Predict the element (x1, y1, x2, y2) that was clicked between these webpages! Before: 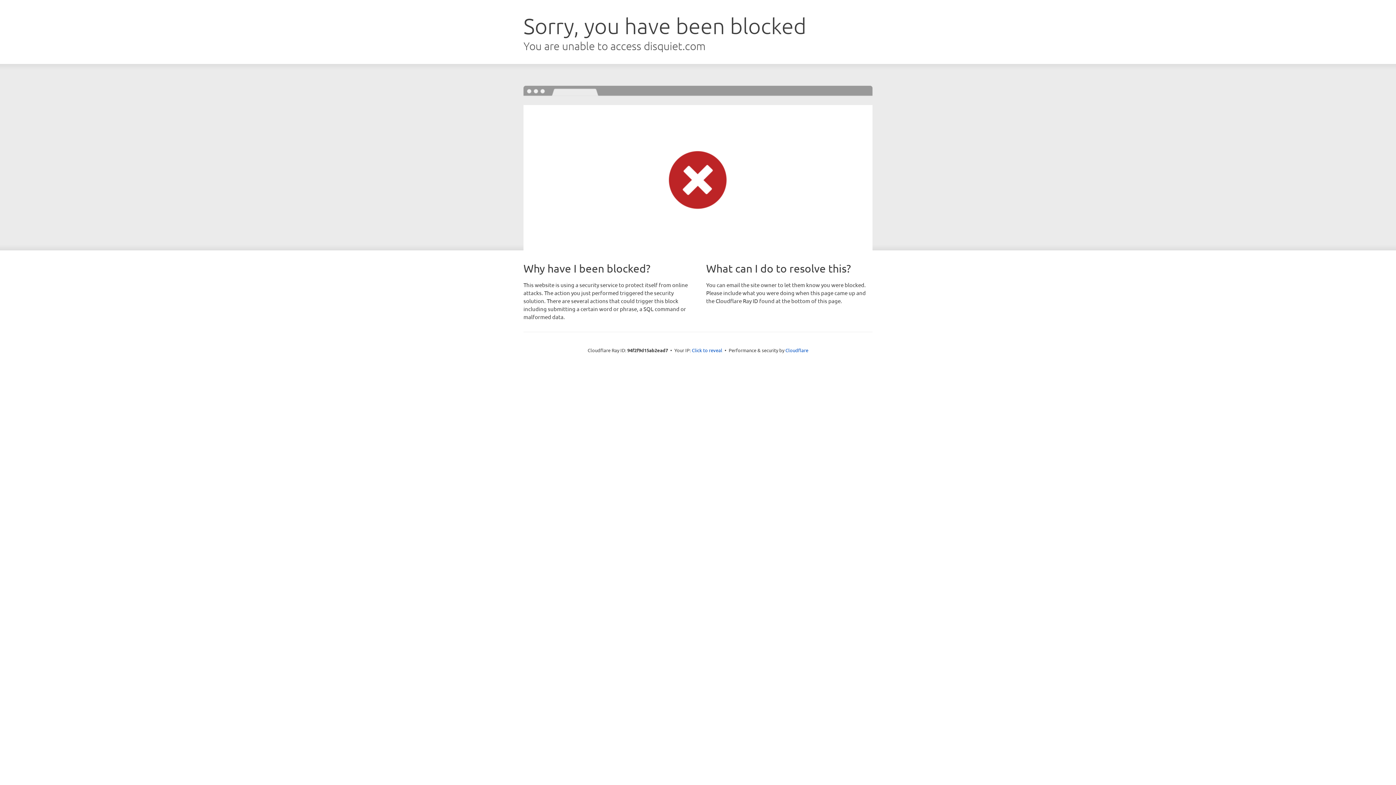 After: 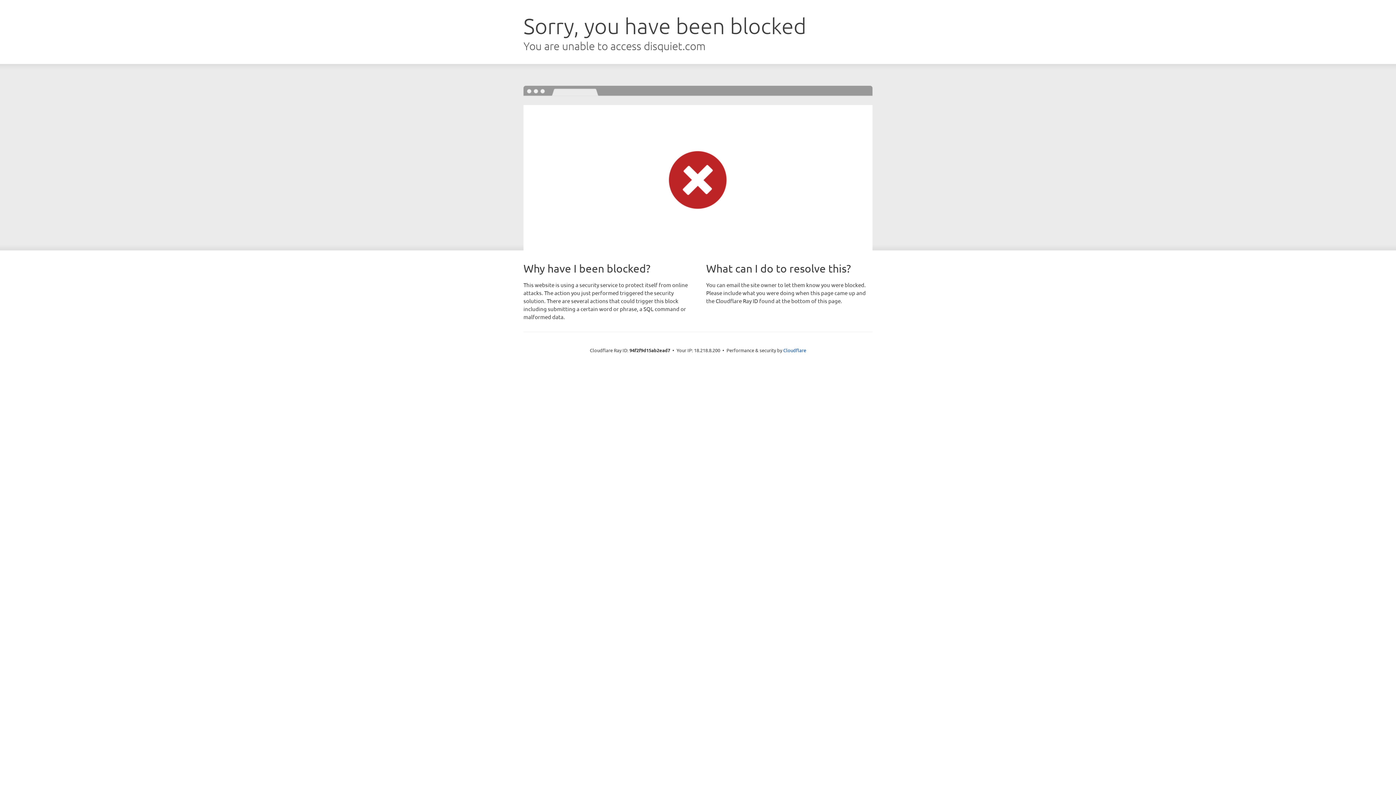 Action: label: Click to reveal bbox: (692, 346, 722, 353)